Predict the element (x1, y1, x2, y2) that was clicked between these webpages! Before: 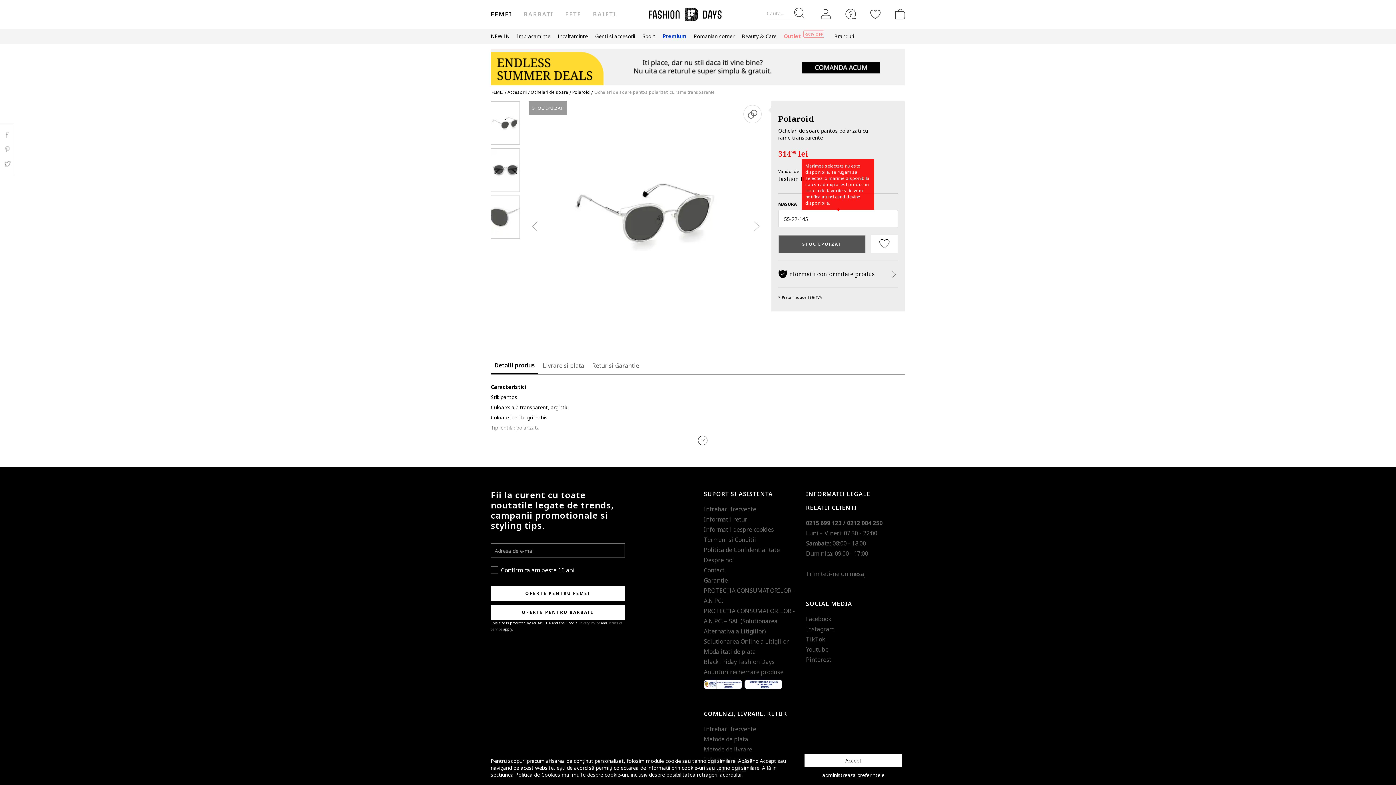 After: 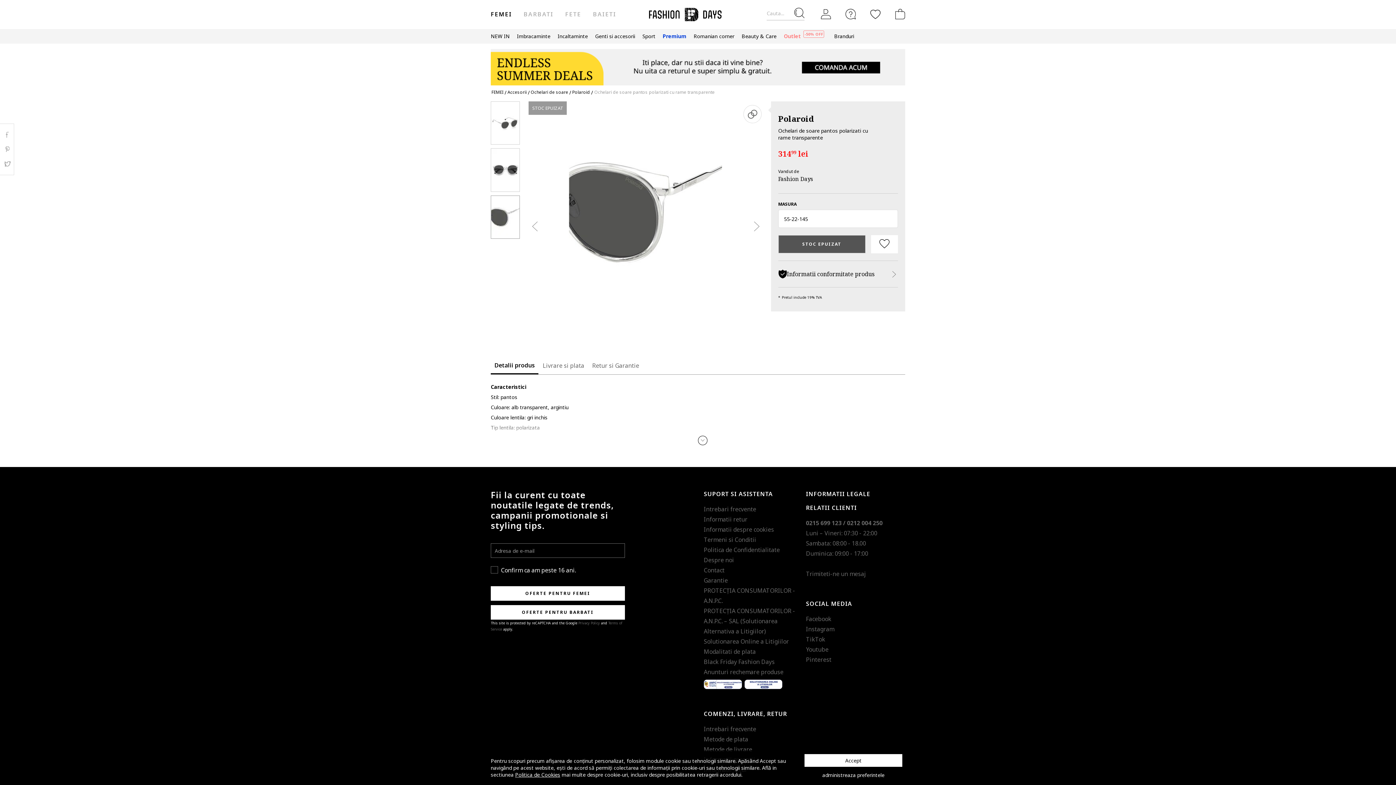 Action: bbox: (490, 213, 520, 220)